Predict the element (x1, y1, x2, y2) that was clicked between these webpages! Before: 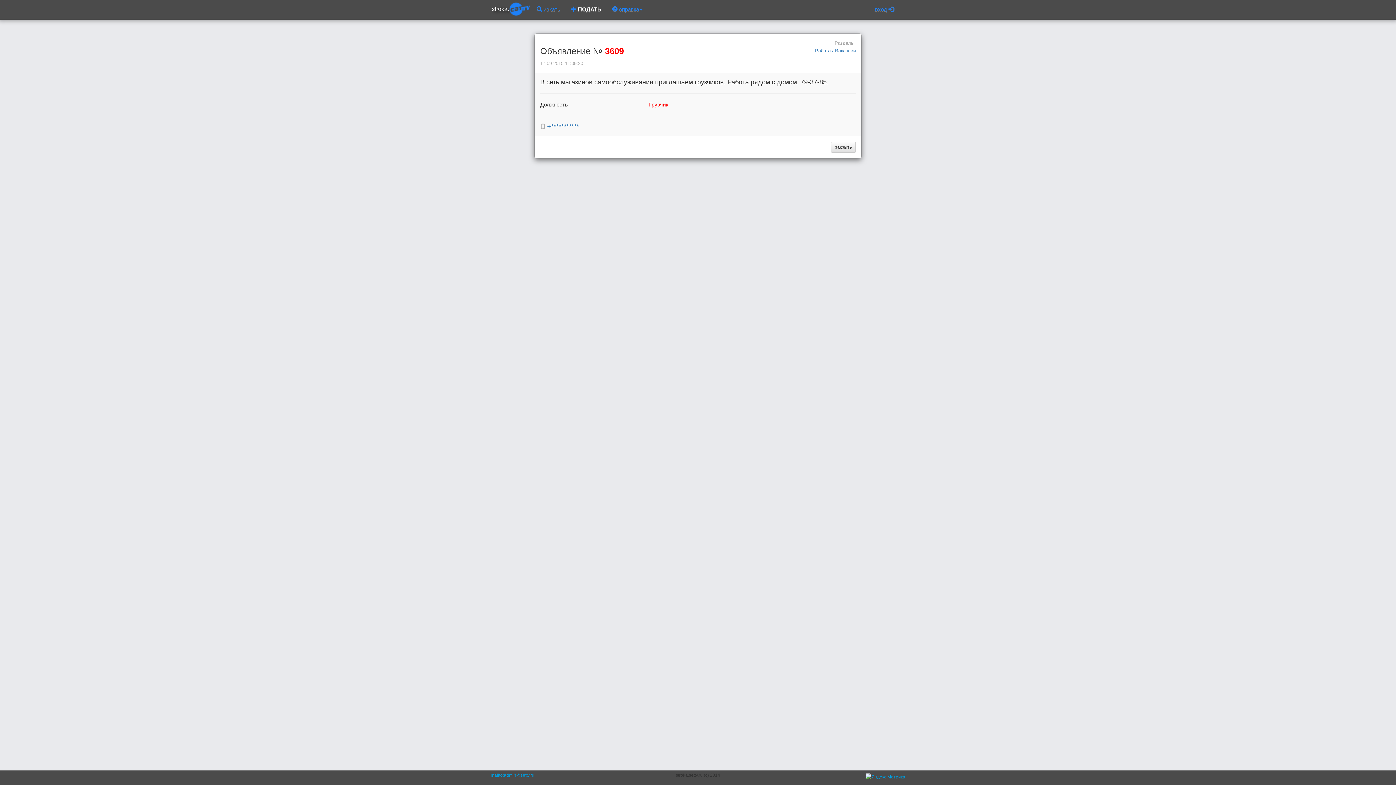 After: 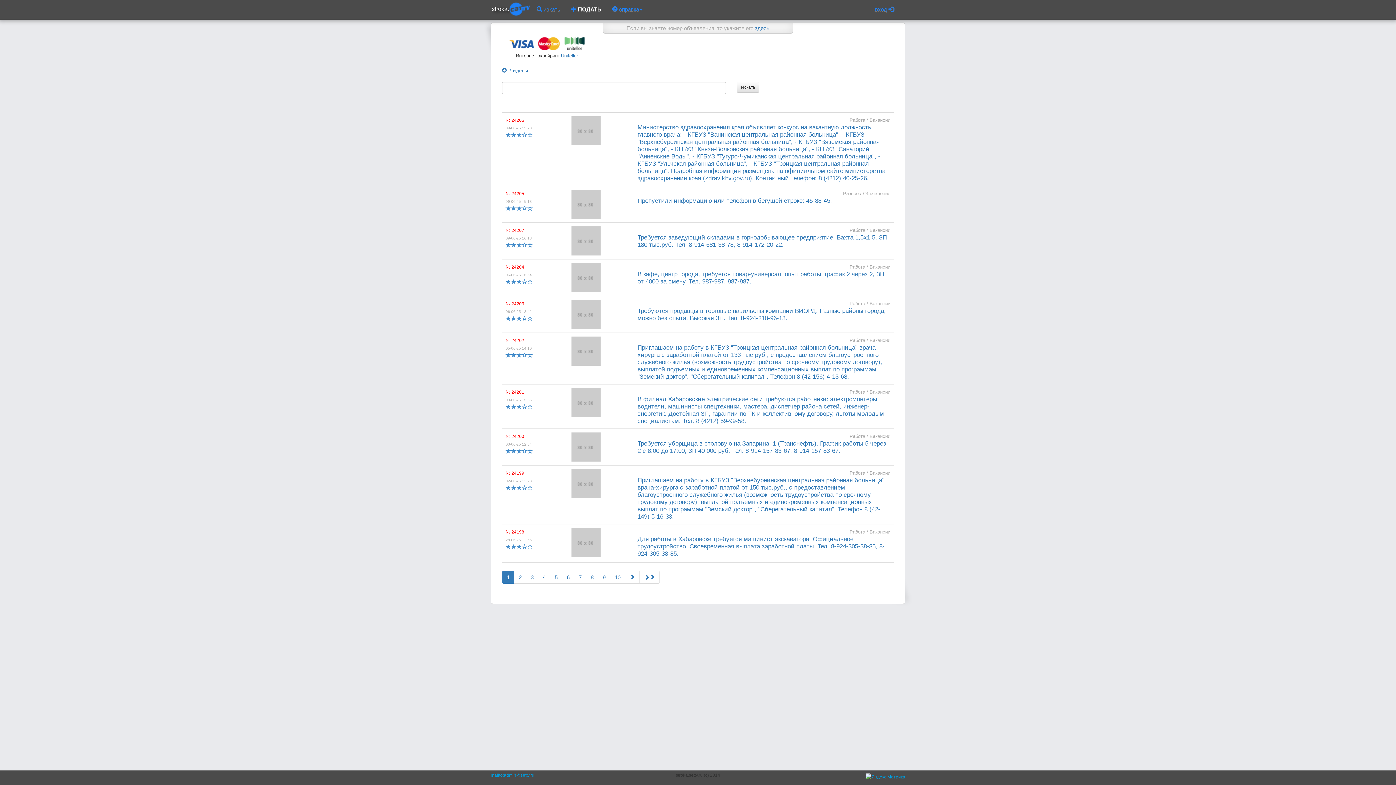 Action: label: stroka. bbox: (491, 0, 531, 18)